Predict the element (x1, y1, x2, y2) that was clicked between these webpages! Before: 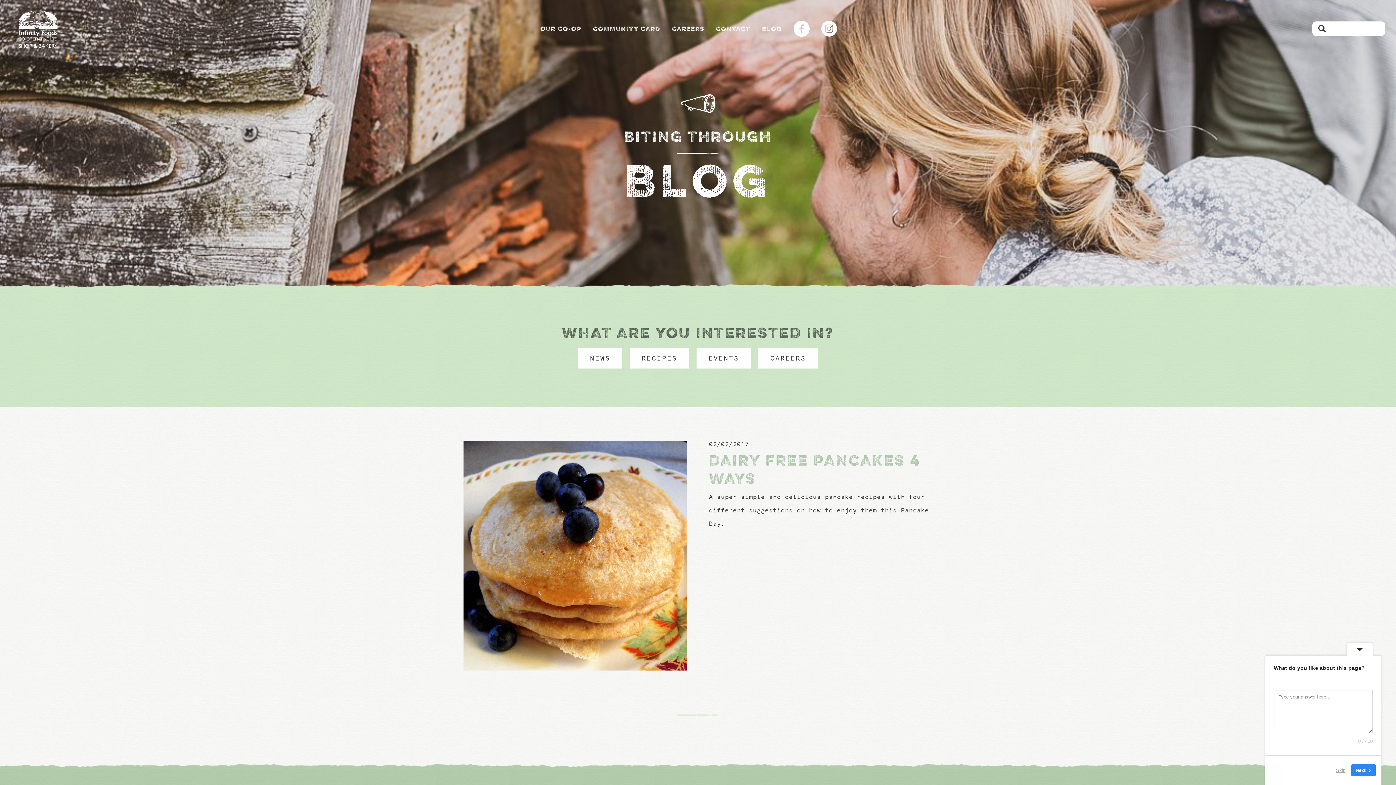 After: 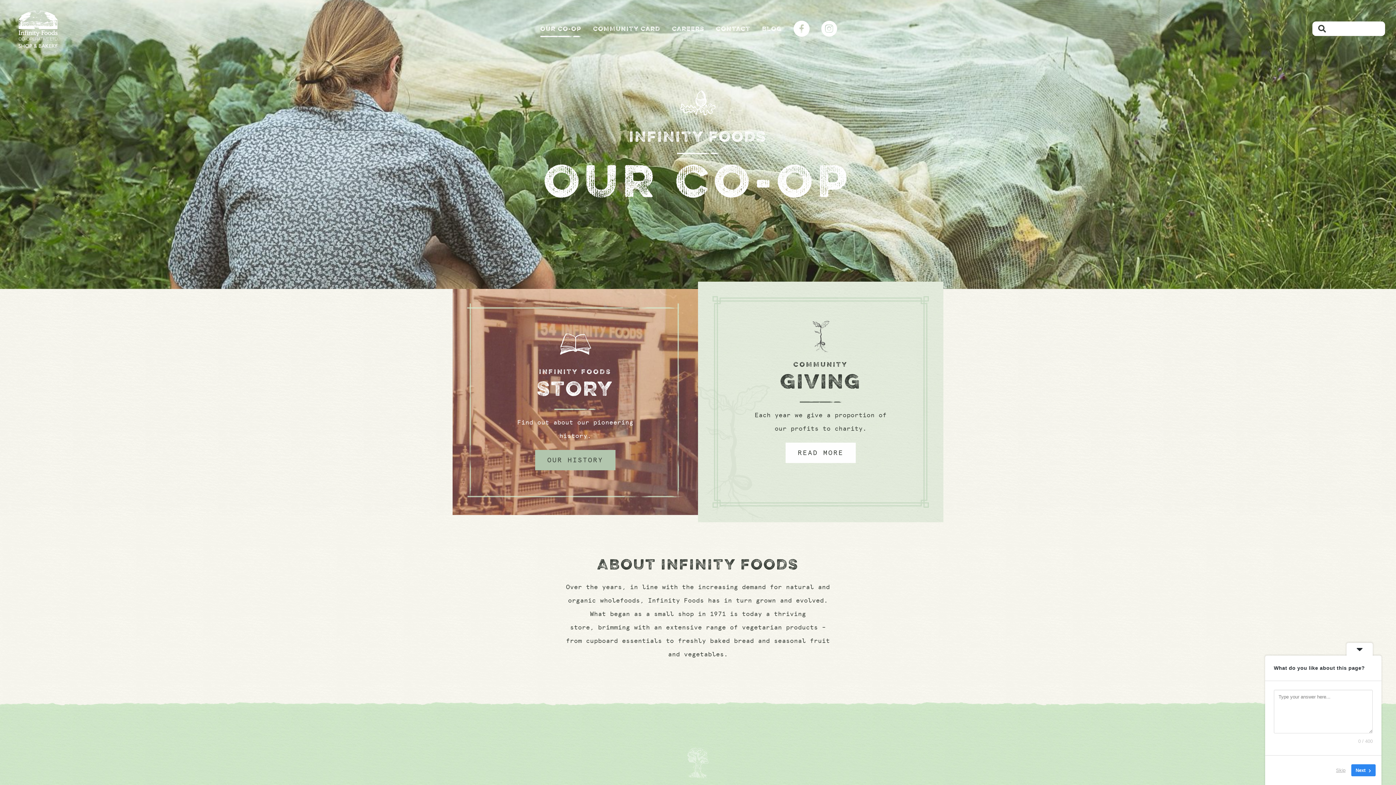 Action: label: OUR CO-OP bbox: (534, 22, 587, 35)